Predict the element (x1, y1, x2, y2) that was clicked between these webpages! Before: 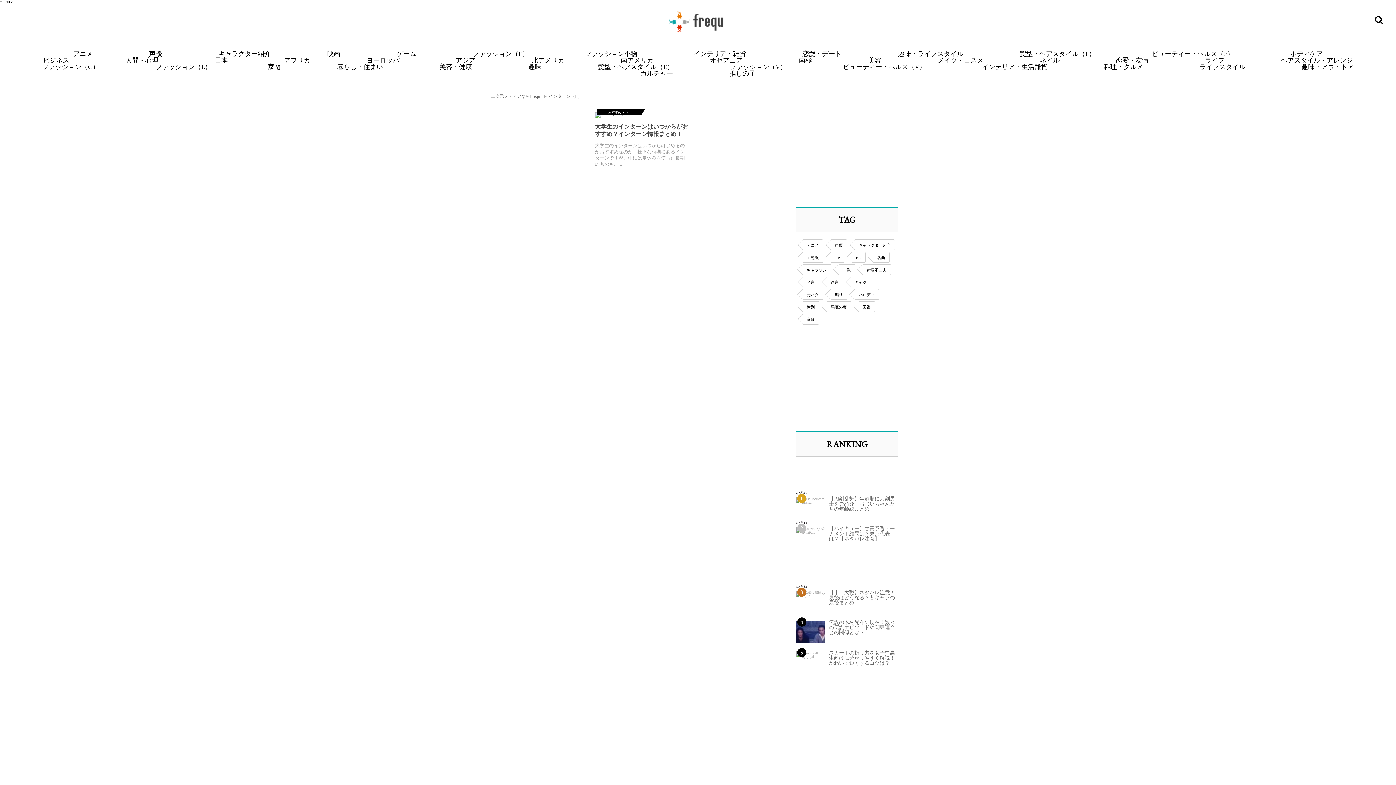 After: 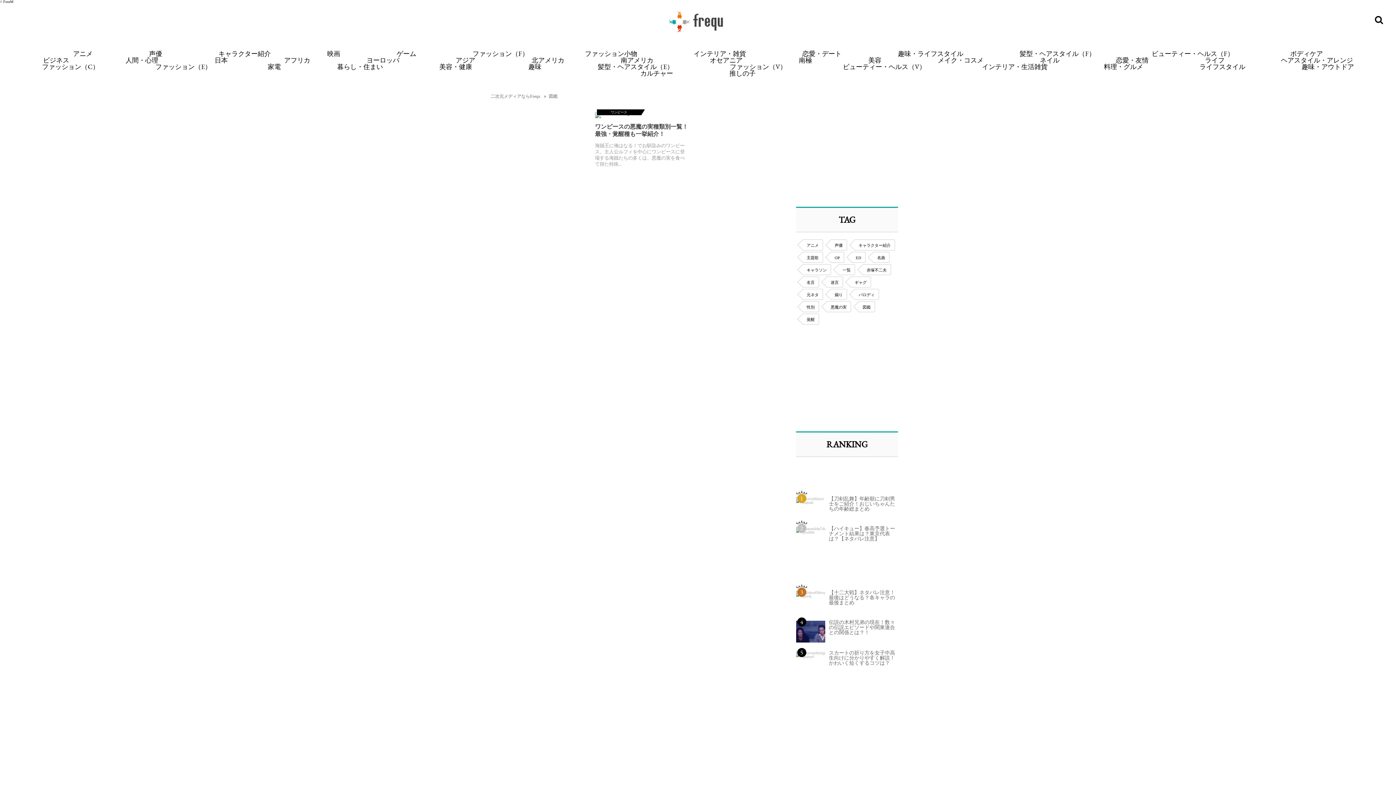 Action: bbox: (858, 301, 875, 312) label: 図鑑